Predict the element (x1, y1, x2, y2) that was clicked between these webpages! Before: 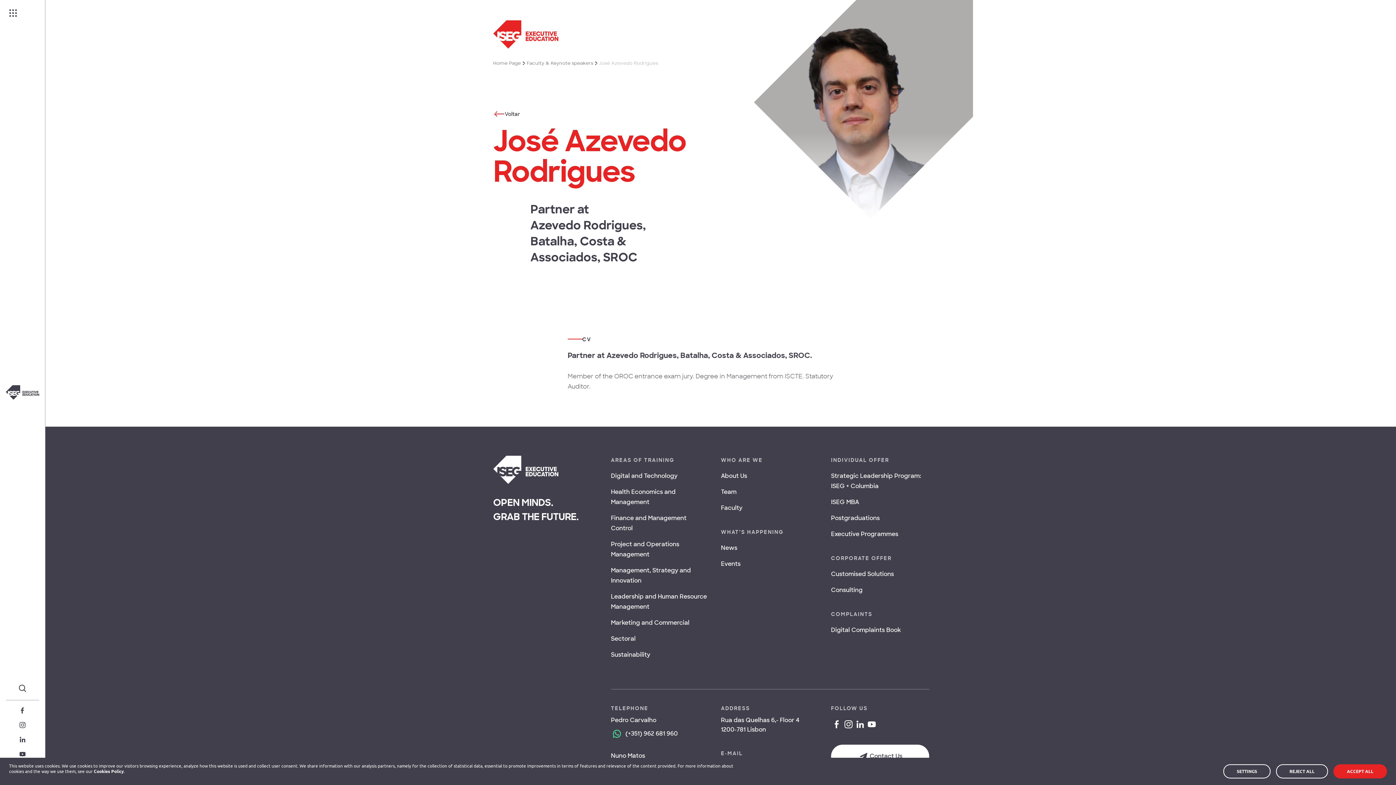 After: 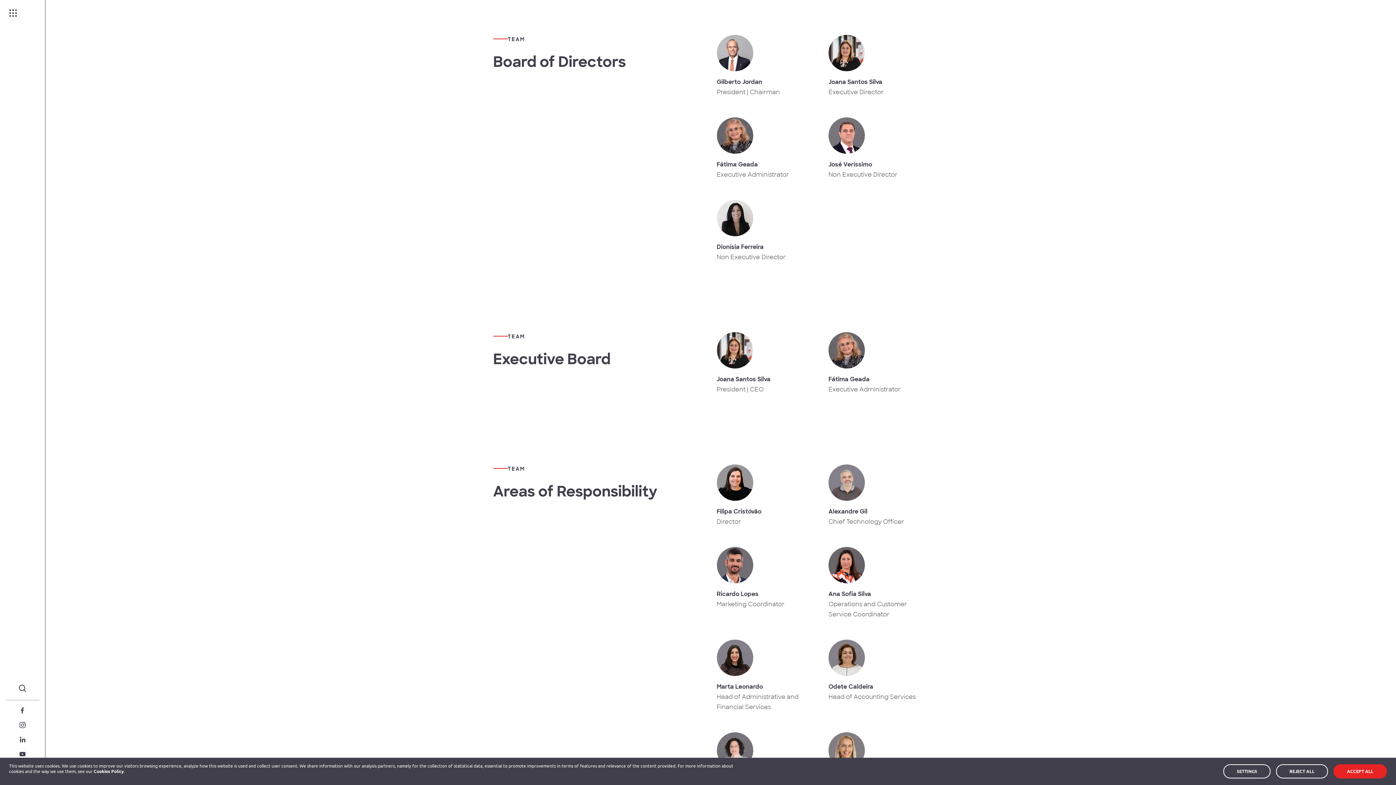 Action: label: Team bbox: (721, 488, 736, 496)